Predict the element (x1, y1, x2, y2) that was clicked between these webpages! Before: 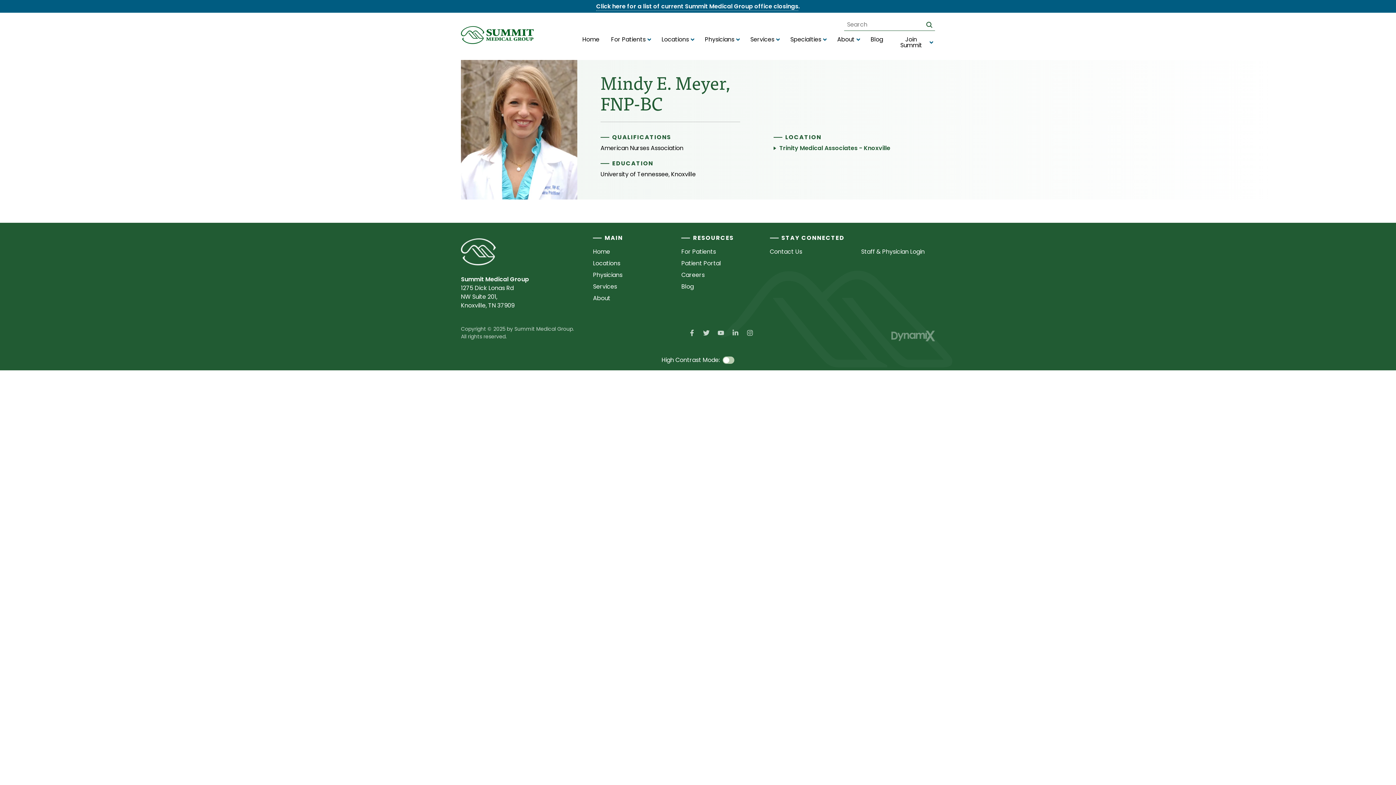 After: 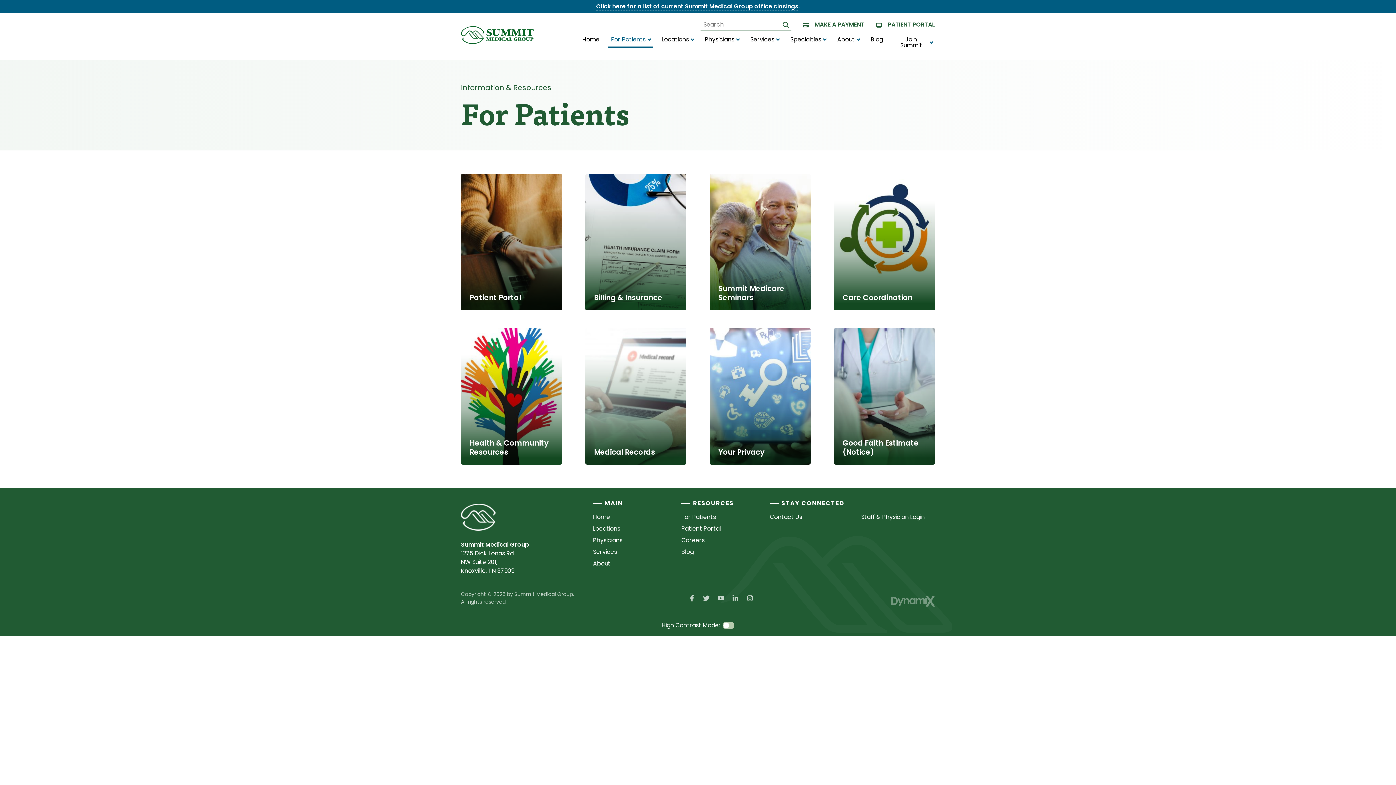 Action: label: For Patients bbox: (608, 30, 653, 48)